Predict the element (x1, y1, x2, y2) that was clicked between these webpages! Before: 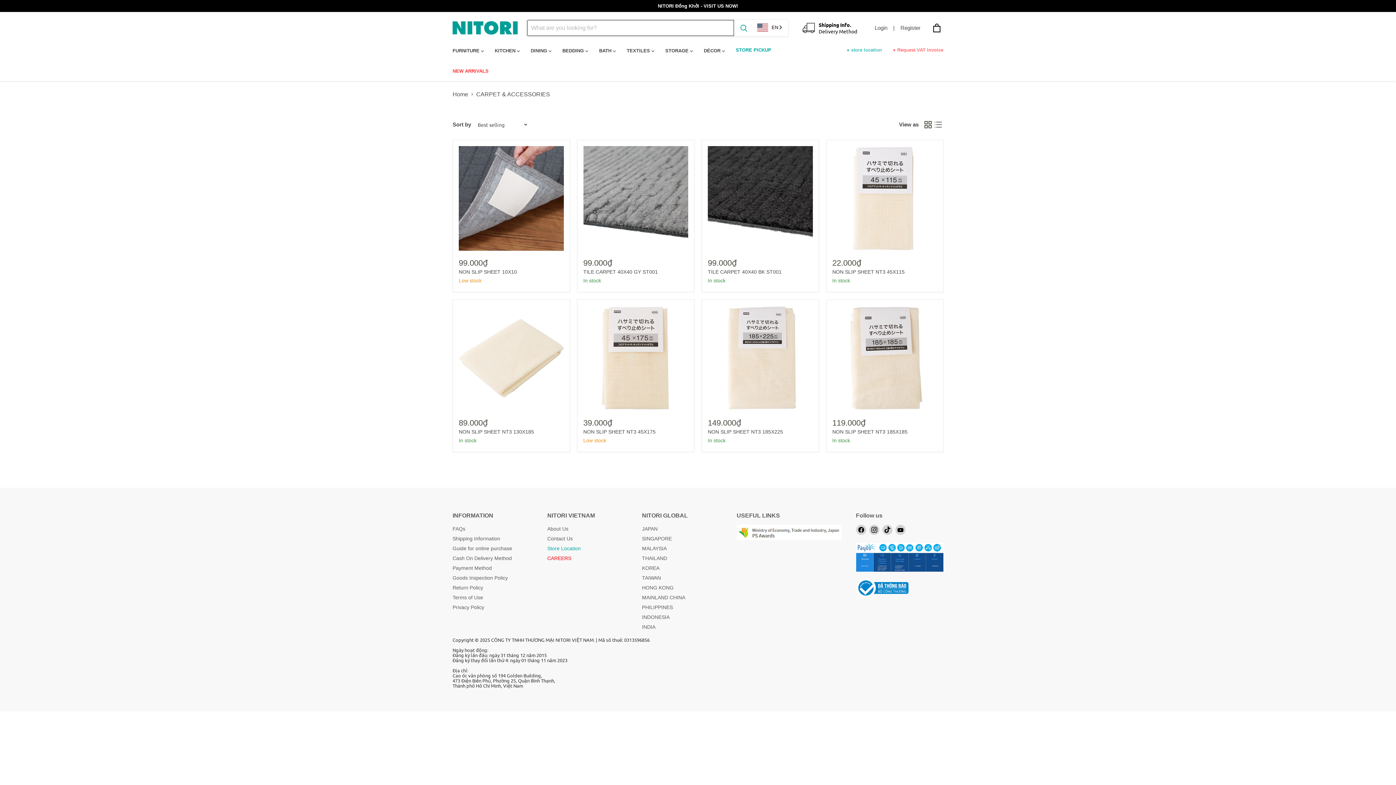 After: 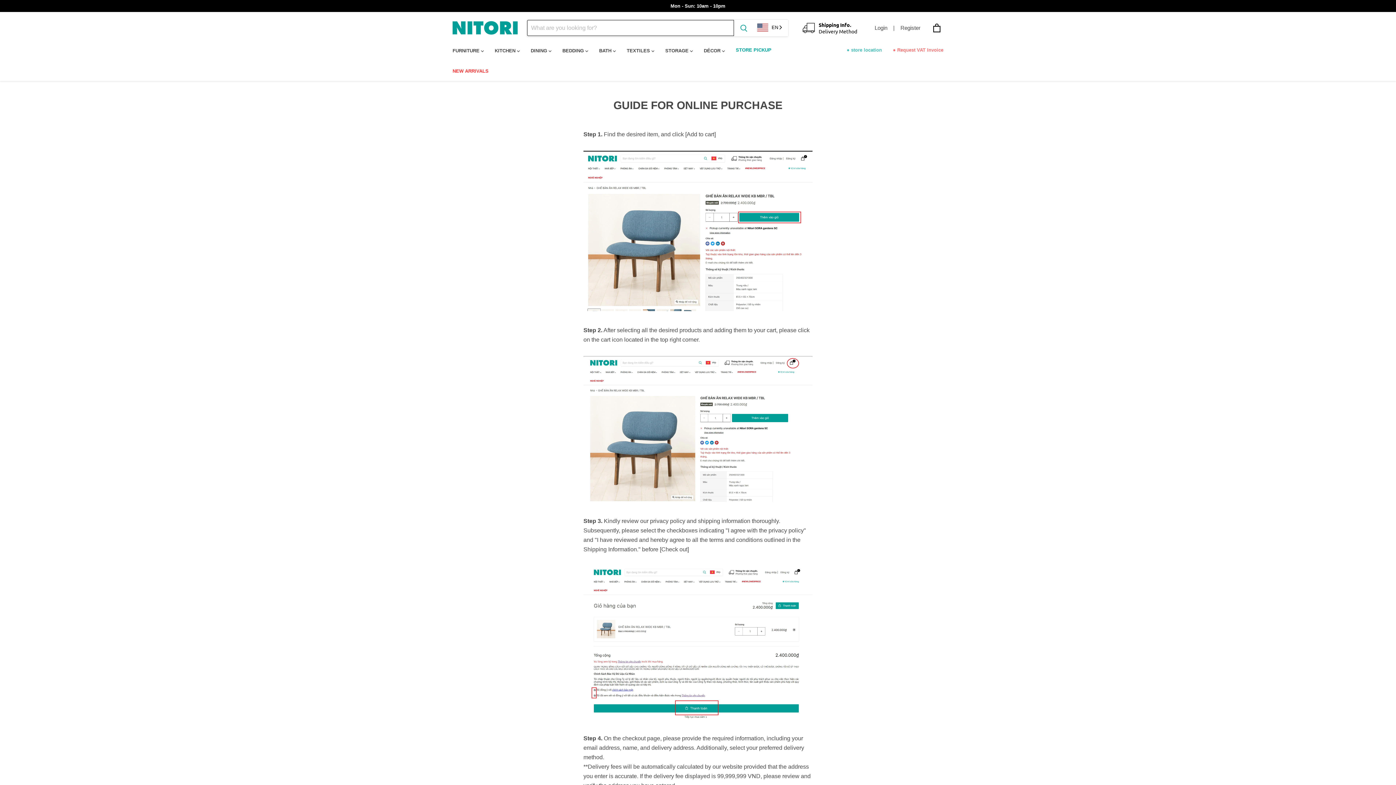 Action: bbox: (452, 545, 512, 551) label: Guide for online purchase